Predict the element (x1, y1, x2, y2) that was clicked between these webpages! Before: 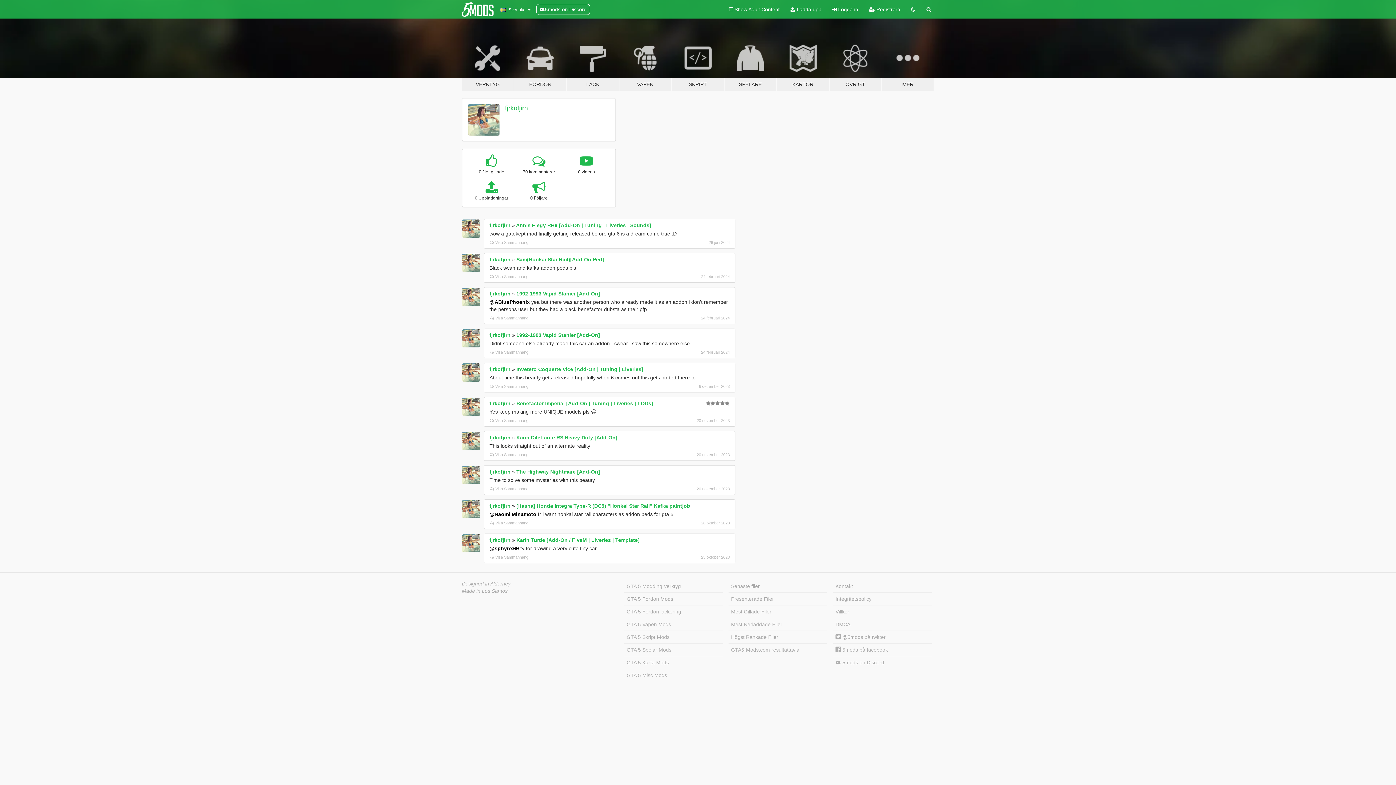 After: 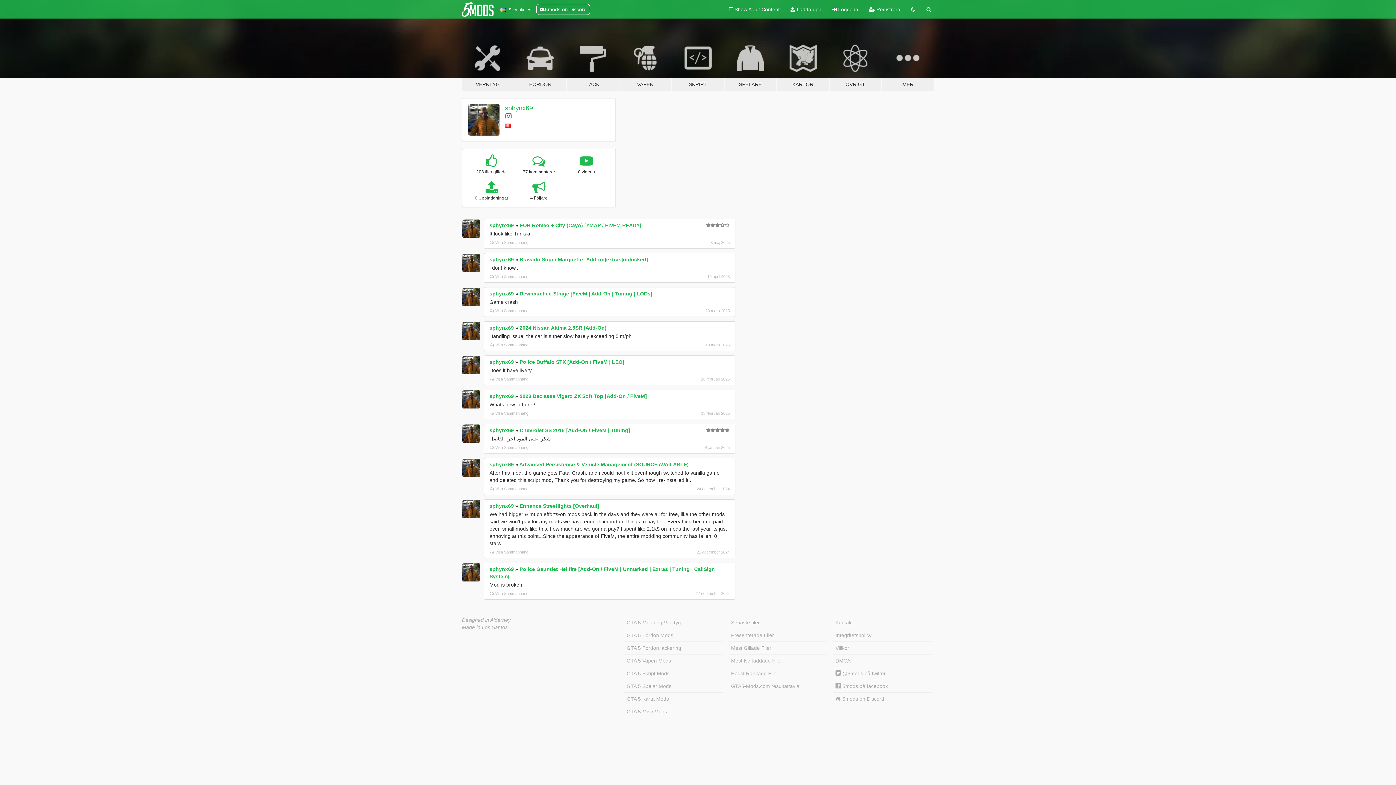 Action: bbox: (489, 545, 519, 551) label: @sphynx69